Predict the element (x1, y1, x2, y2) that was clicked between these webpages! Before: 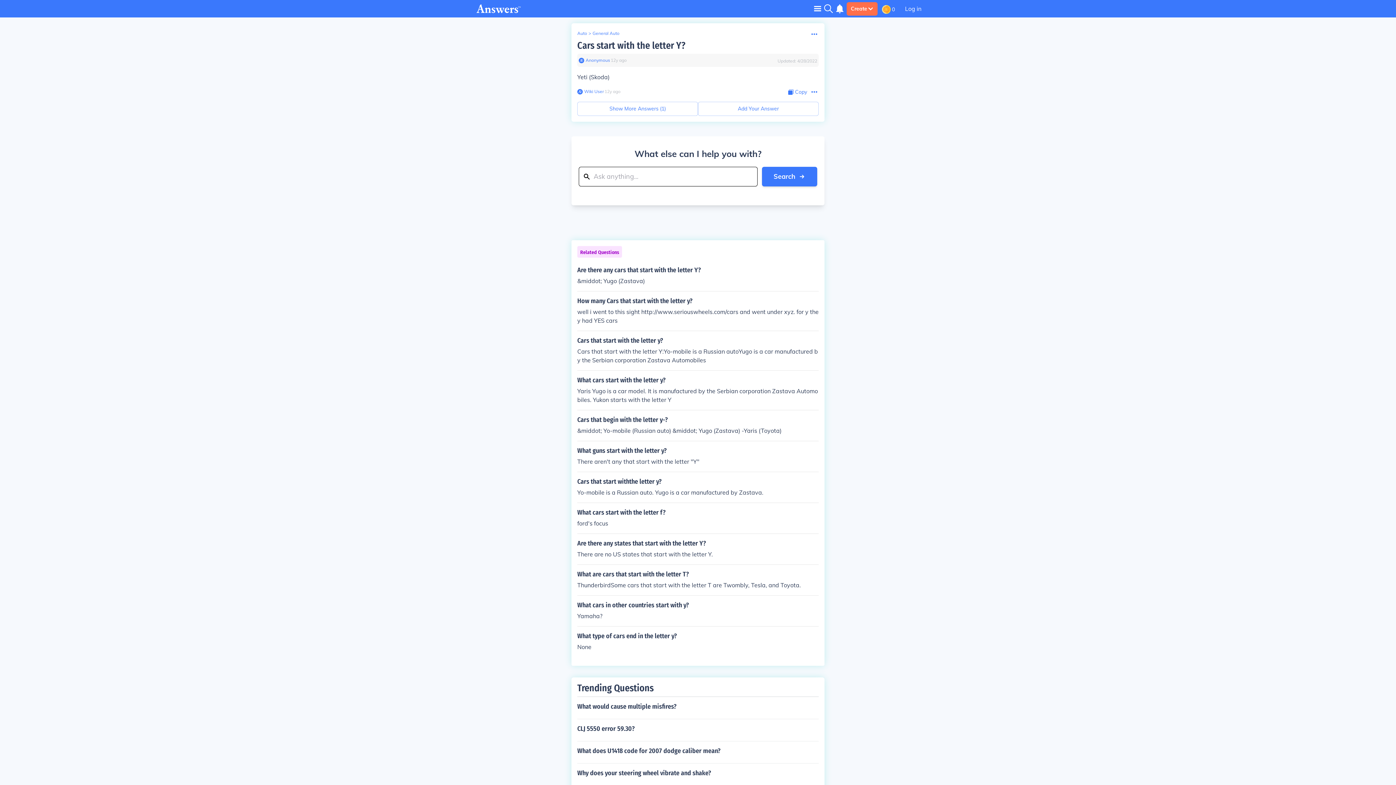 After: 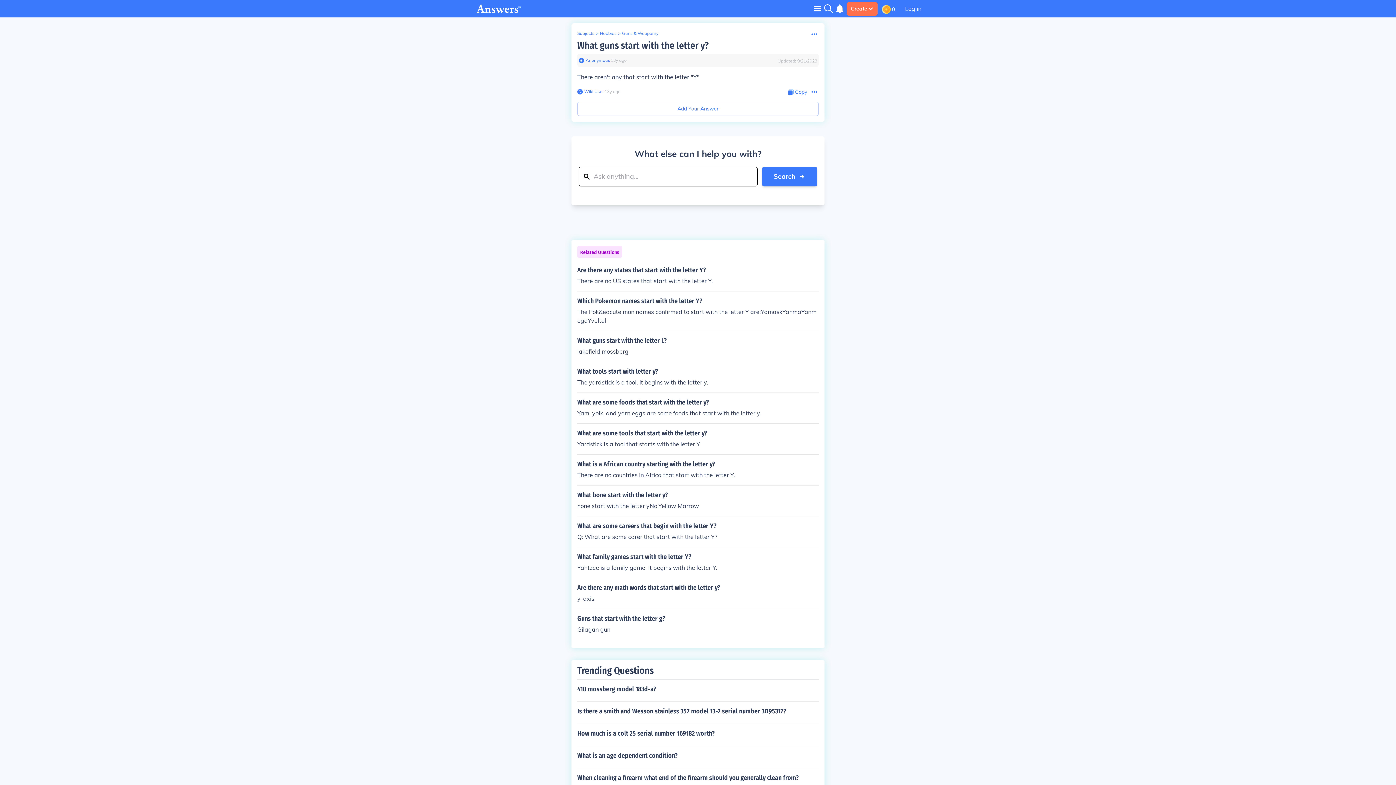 Action: label: What guns start with the letter y?

There aren't any that start with the letter "Y" bbox: (577, 447, 818, 466)